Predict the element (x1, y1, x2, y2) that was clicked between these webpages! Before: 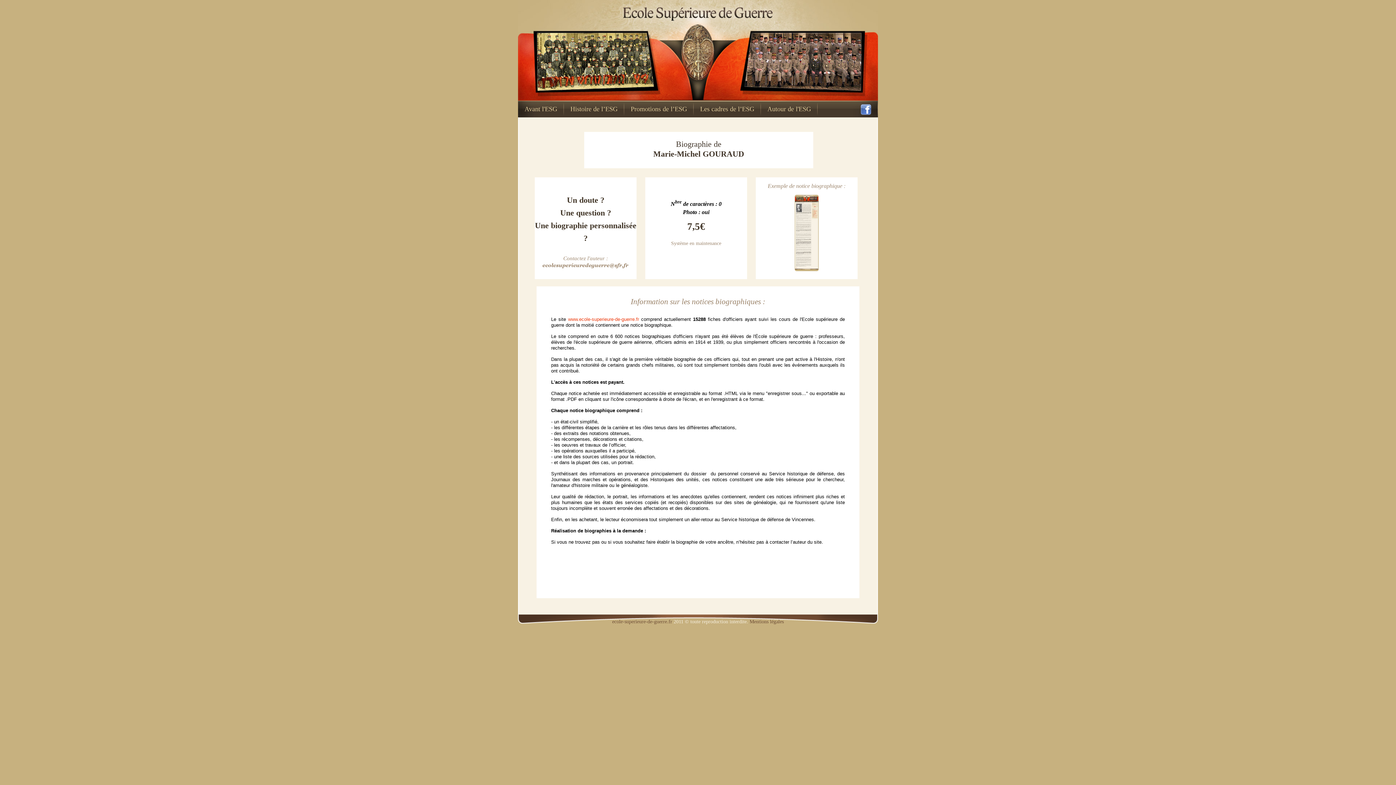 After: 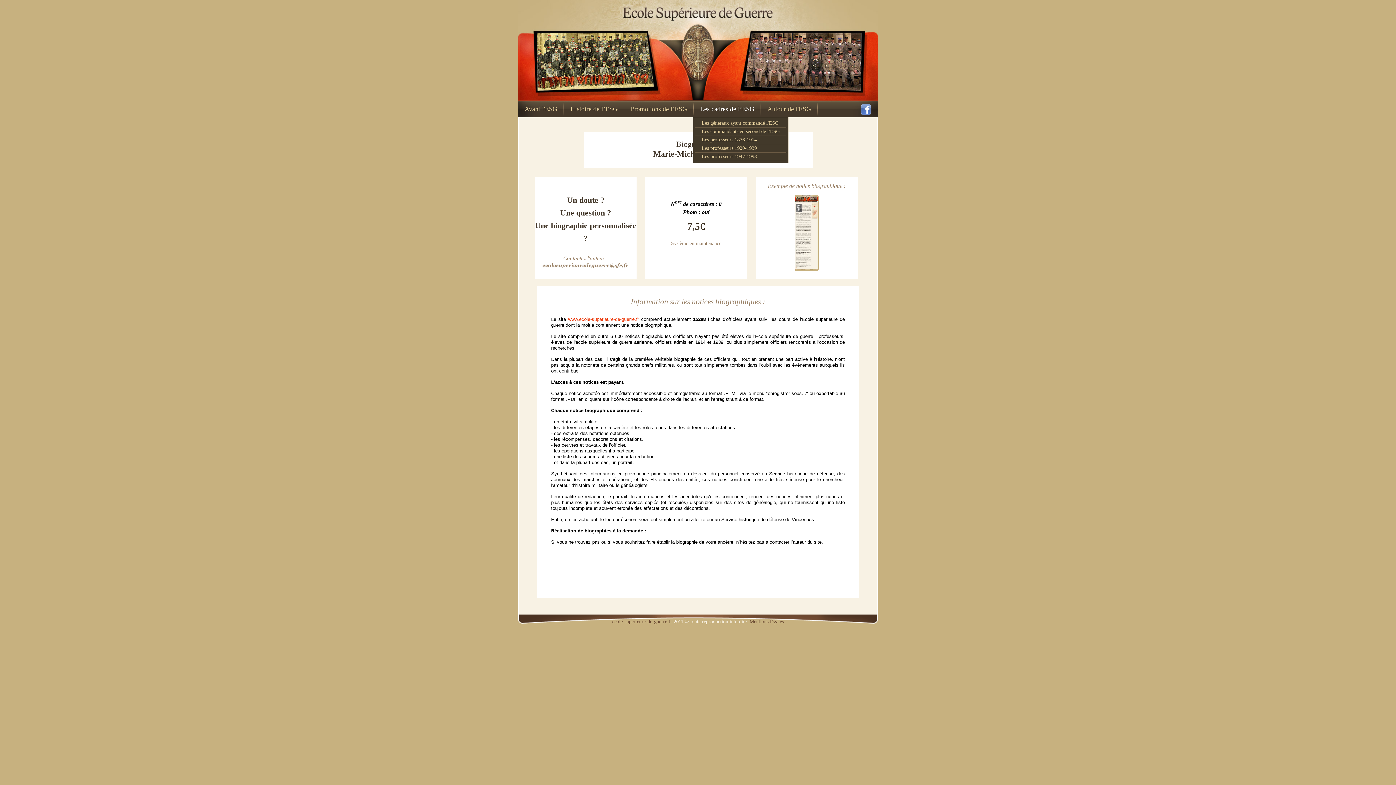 Action: bbox: (700, 105, 754, 112) label: Les cadres de l’ESG